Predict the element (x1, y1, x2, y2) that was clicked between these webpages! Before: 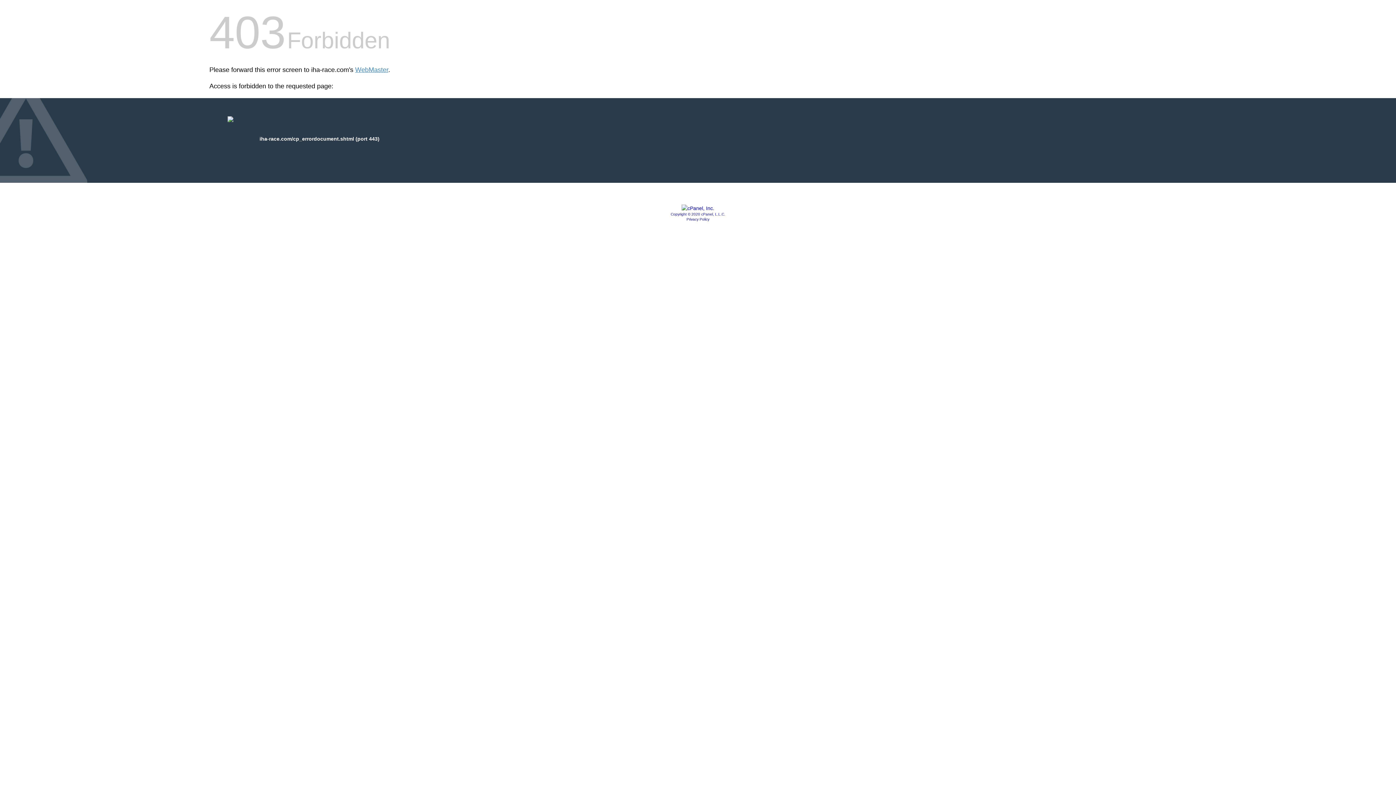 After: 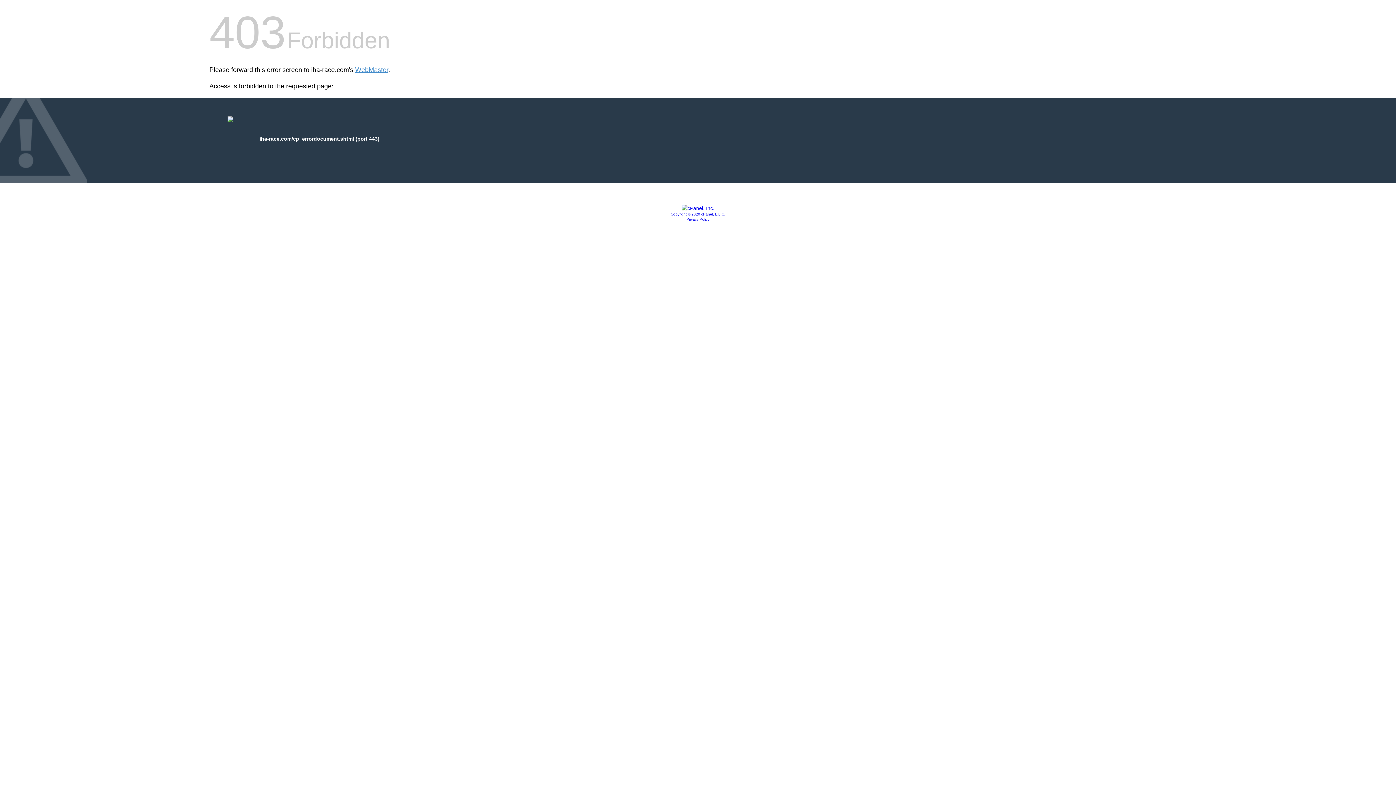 Action: bbox: (681, 205, 714, 211)